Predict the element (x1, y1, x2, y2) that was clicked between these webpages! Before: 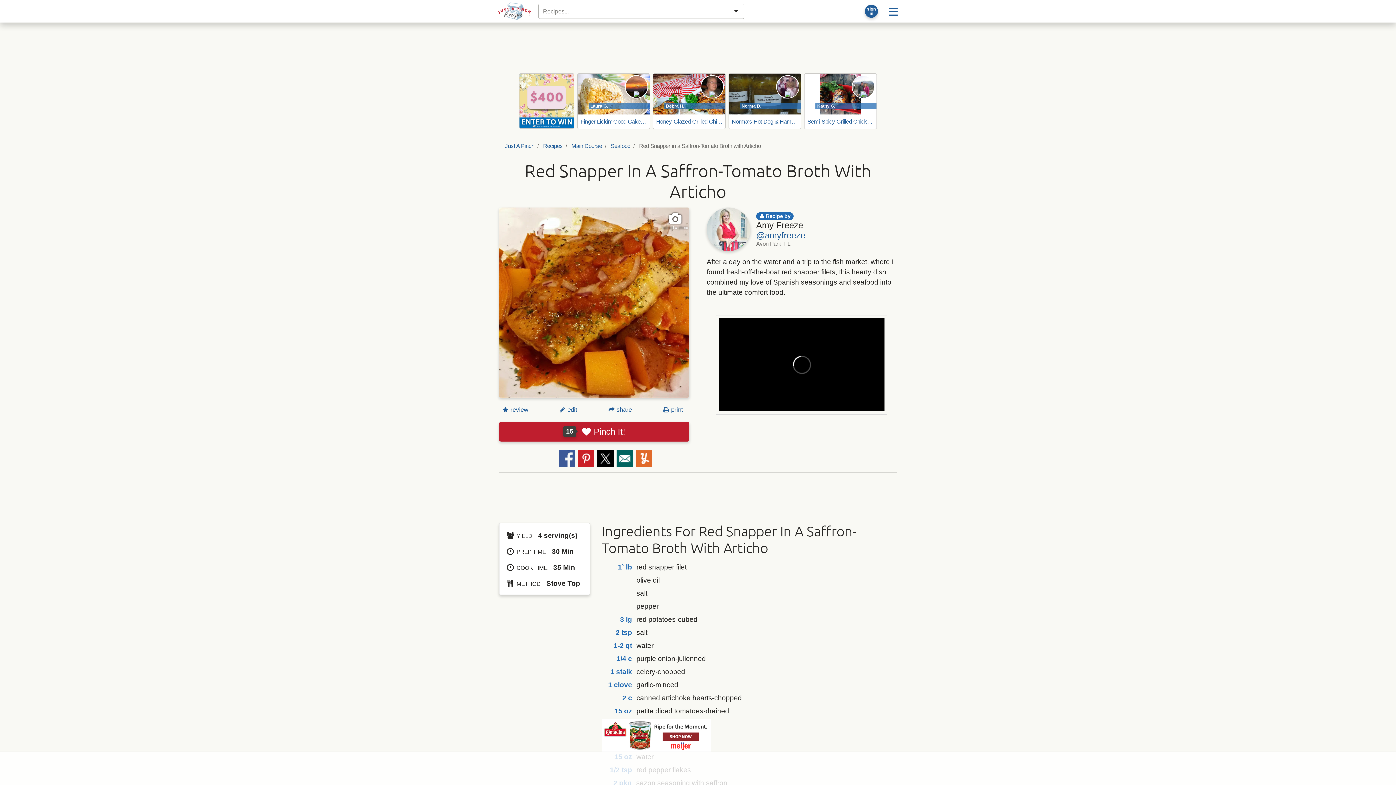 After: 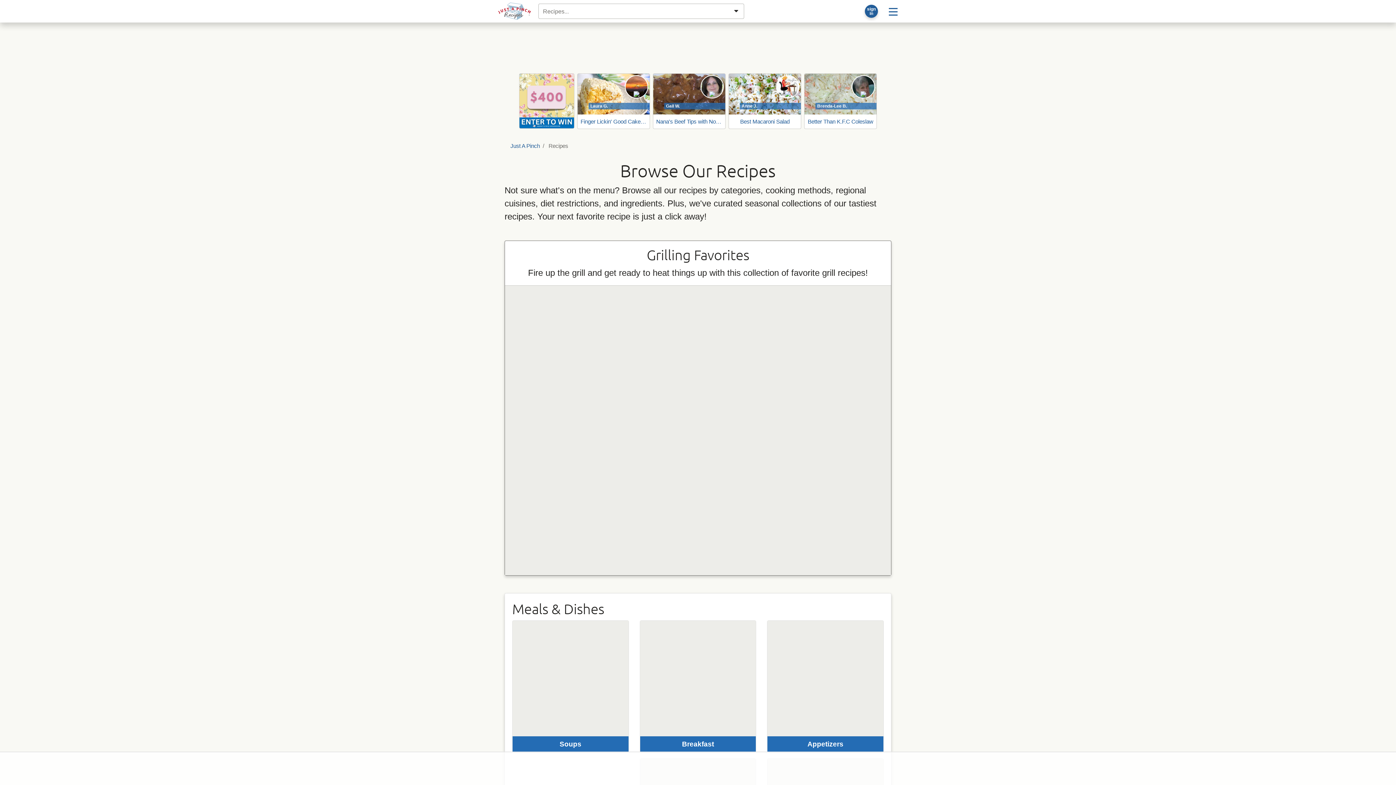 Action: bbox: (541, 142, 562, 149) label:  Recipes